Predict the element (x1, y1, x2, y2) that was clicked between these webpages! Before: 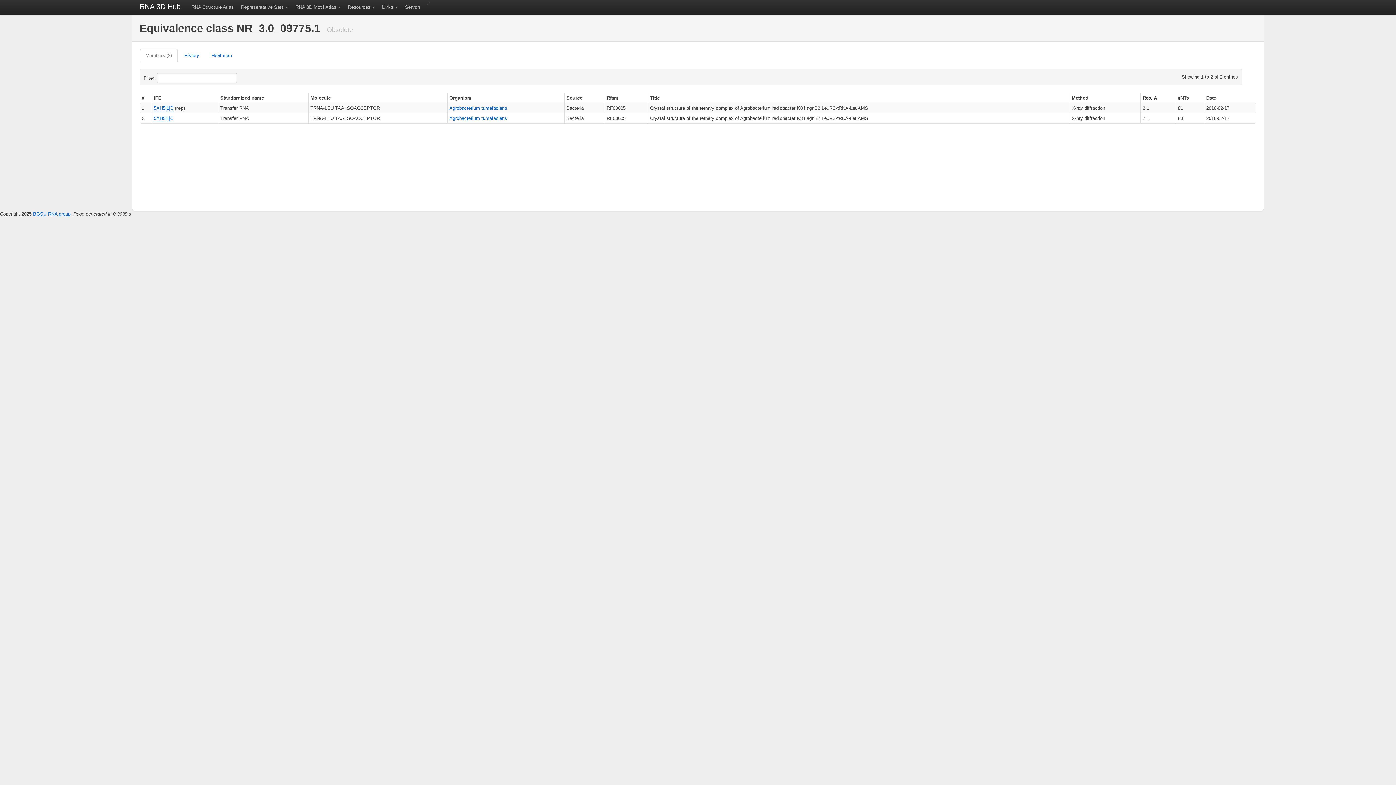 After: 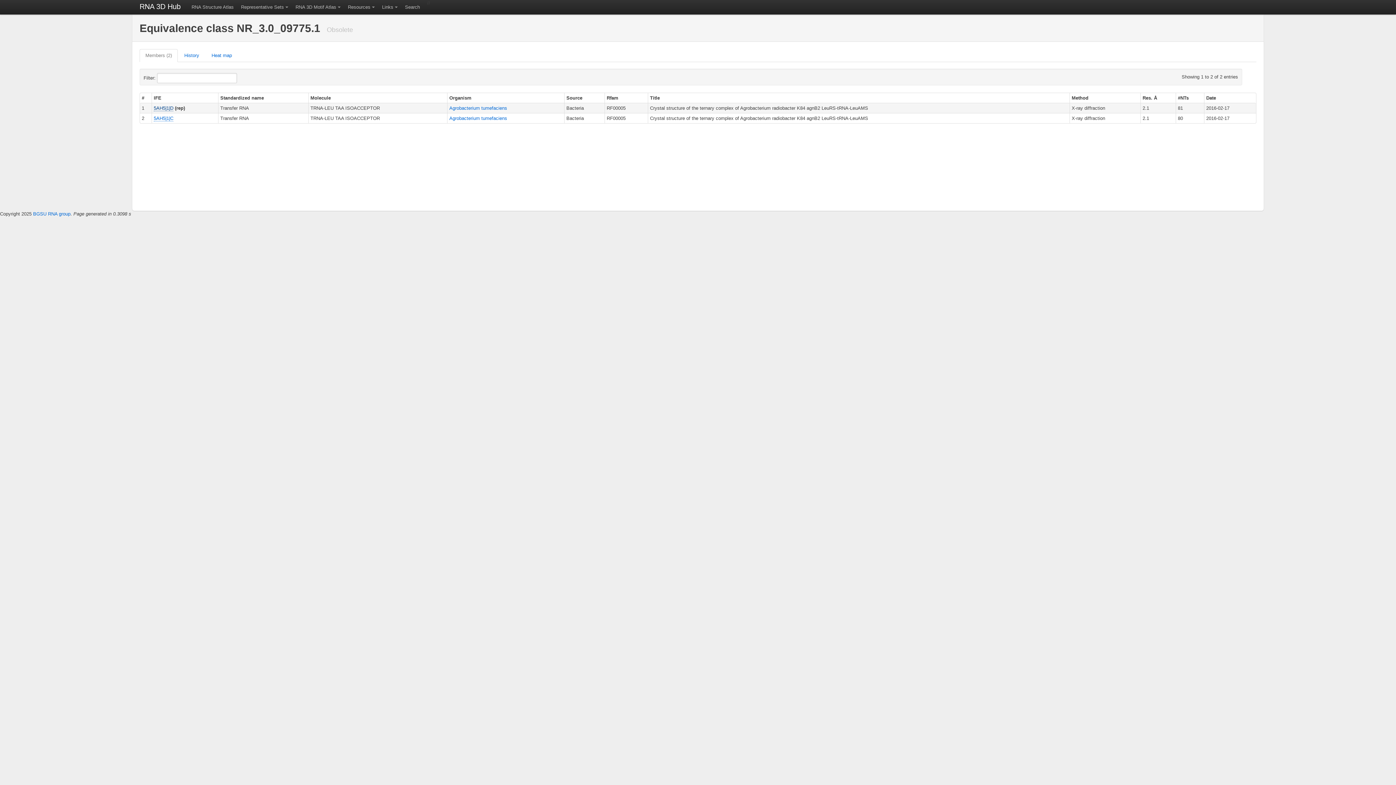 Action: label: 5AH5|1|D bbox: (153, 105, 173, 111)